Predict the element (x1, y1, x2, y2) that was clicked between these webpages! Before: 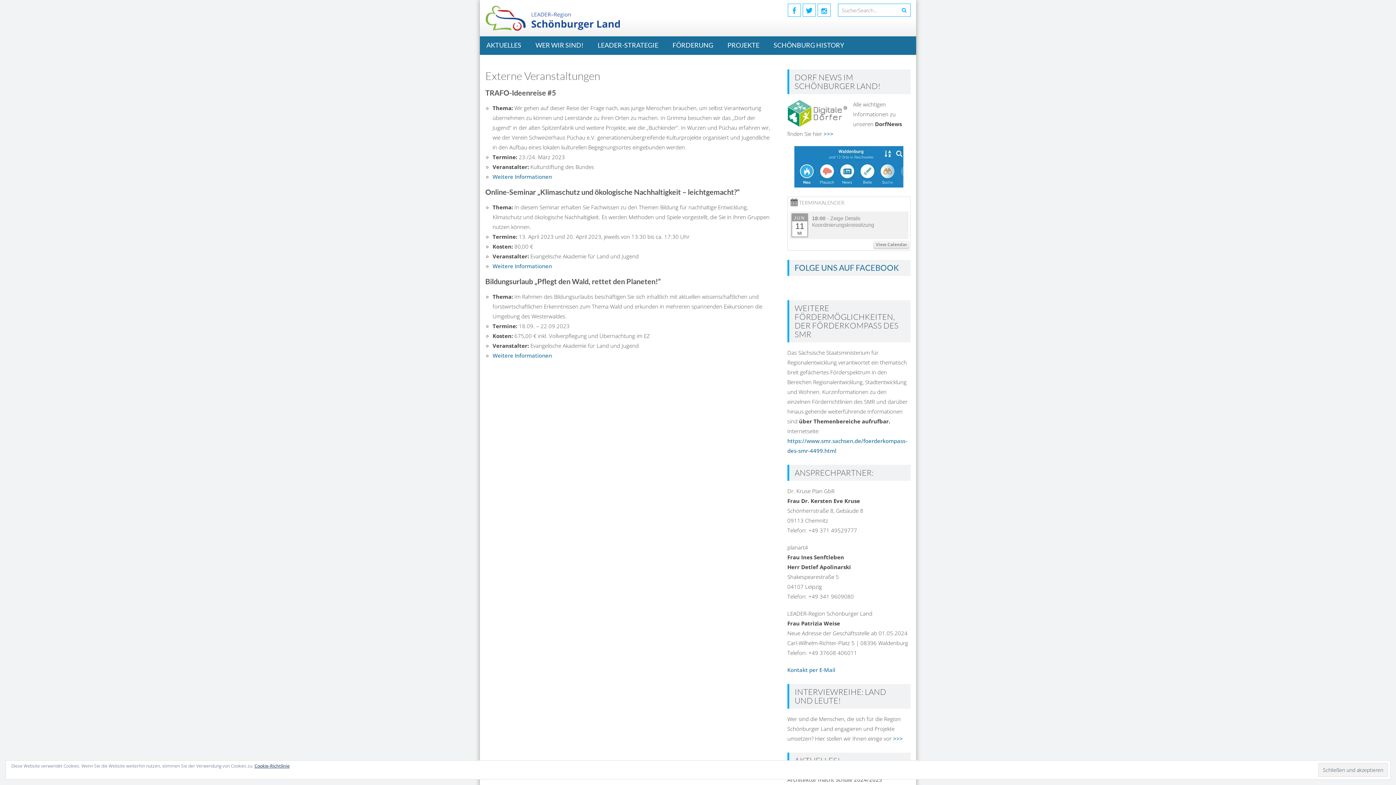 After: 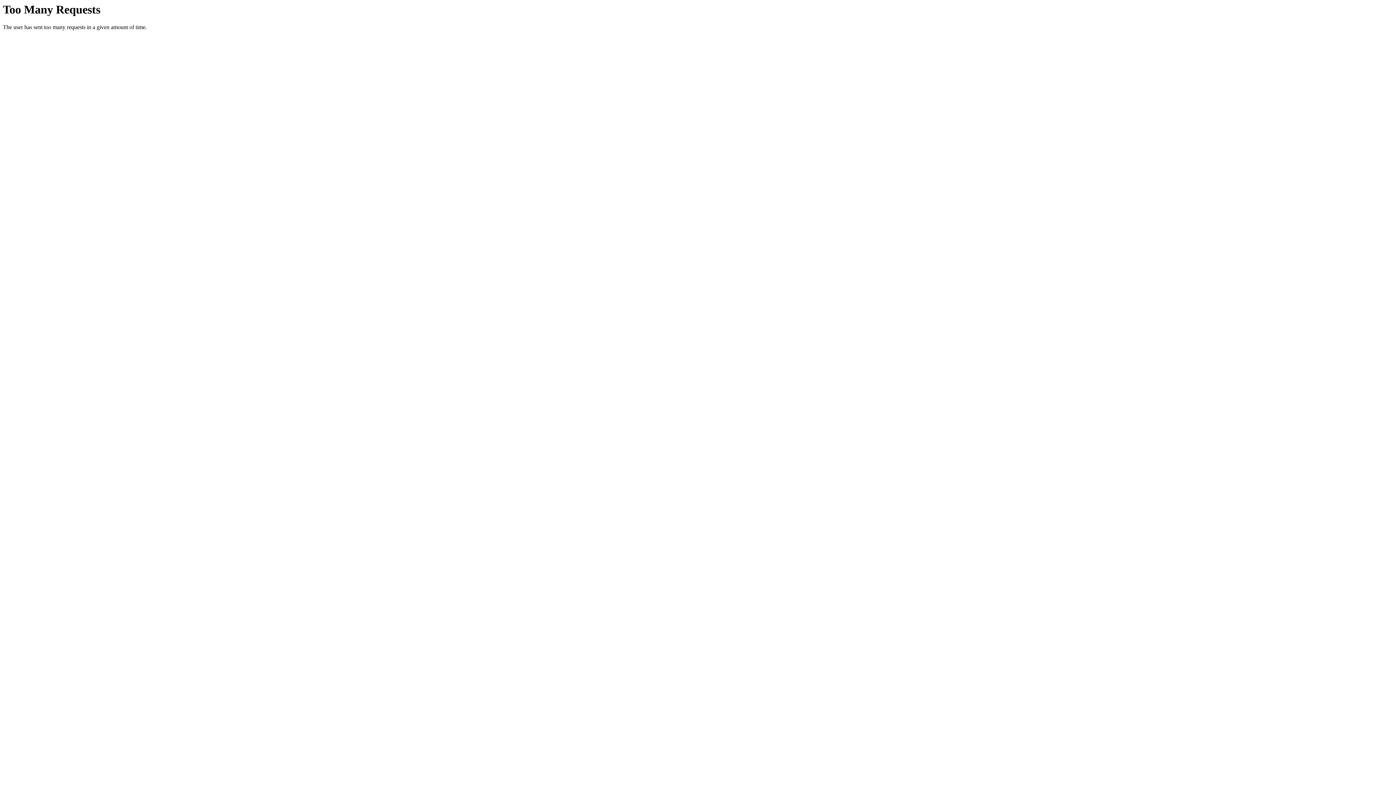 Action: bbox: (492, 352, 552, 359) label: Weitere Informationen